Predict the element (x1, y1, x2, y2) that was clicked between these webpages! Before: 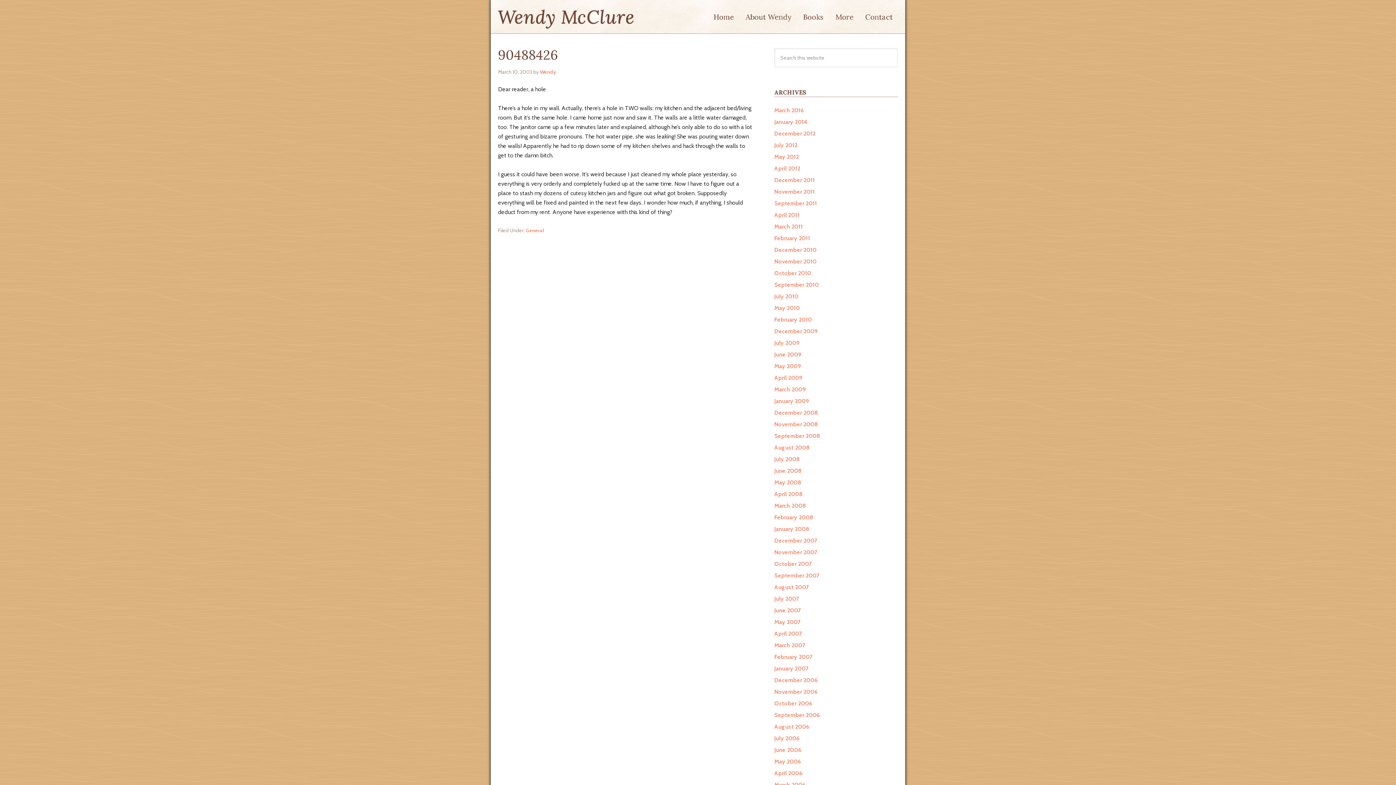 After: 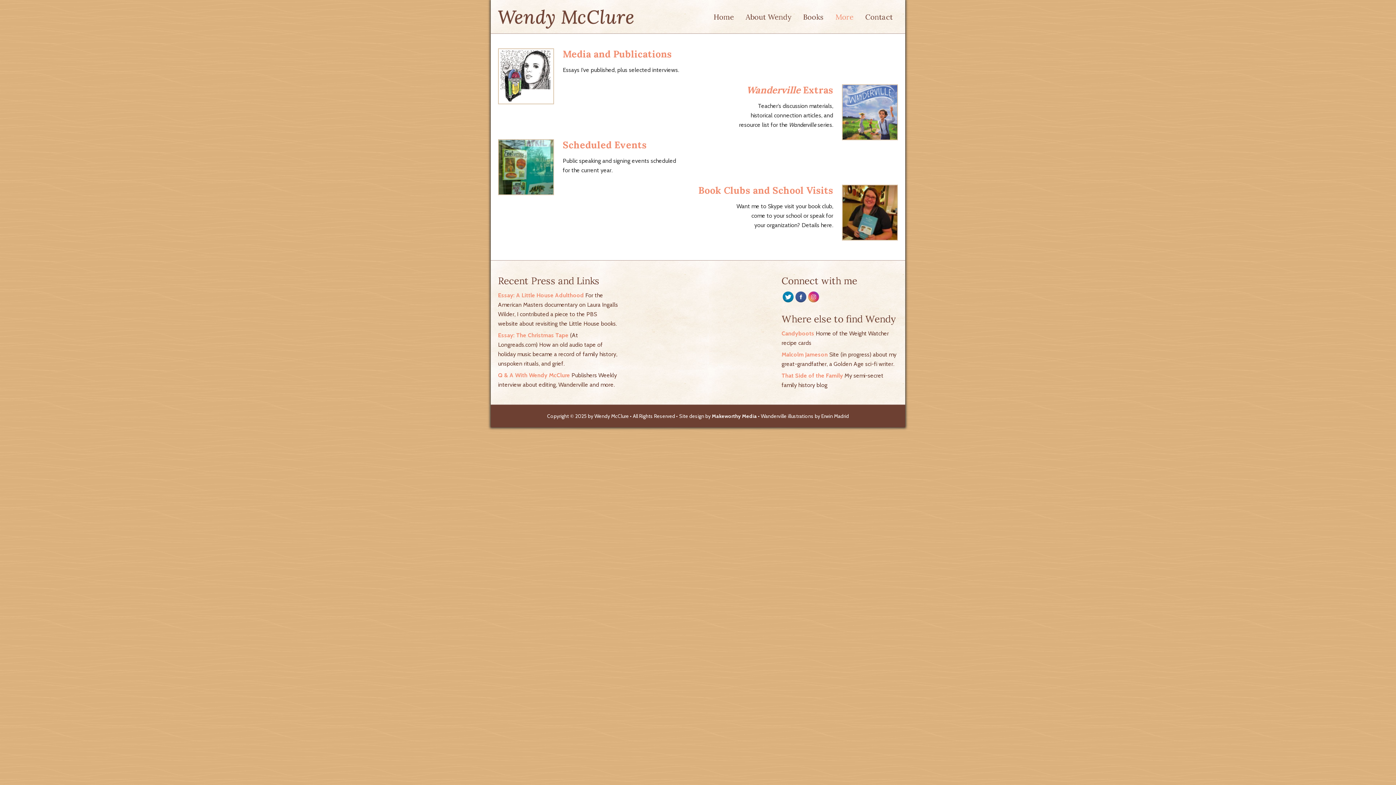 Action: bbox: (830, 6, 858, 27) label: More